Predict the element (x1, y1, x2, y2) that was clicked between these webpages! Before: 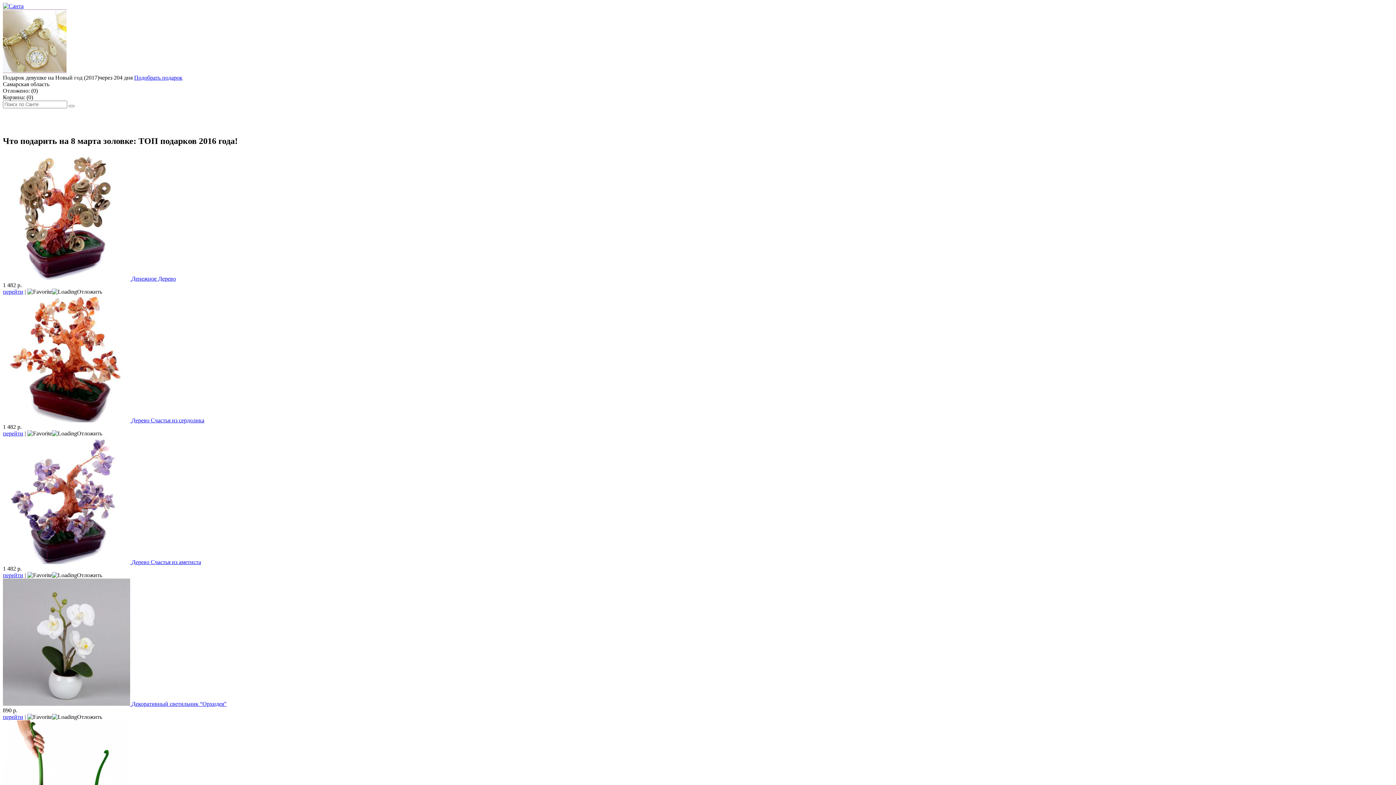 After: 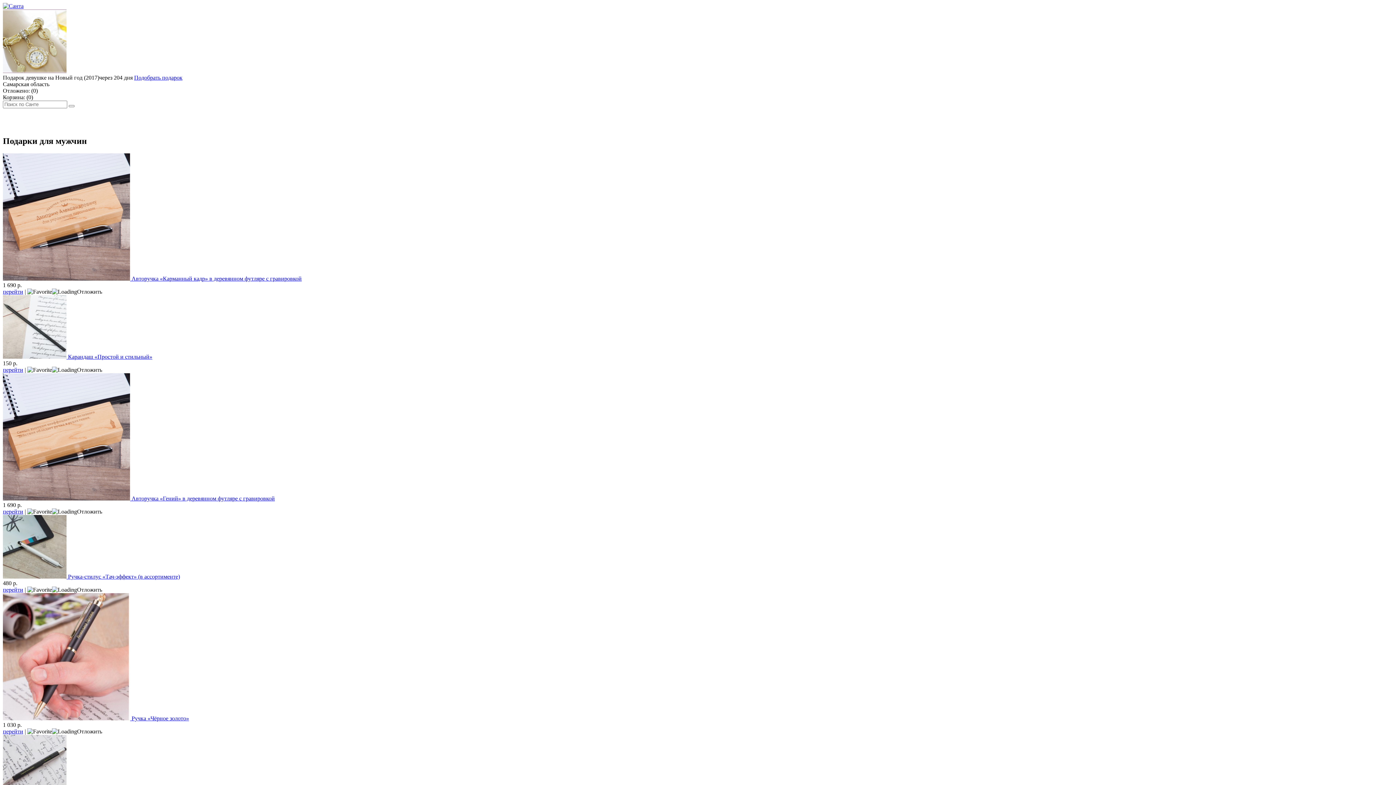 Action: bbox: (54, 108, 82, 129) label: МУЖЧИНЕ